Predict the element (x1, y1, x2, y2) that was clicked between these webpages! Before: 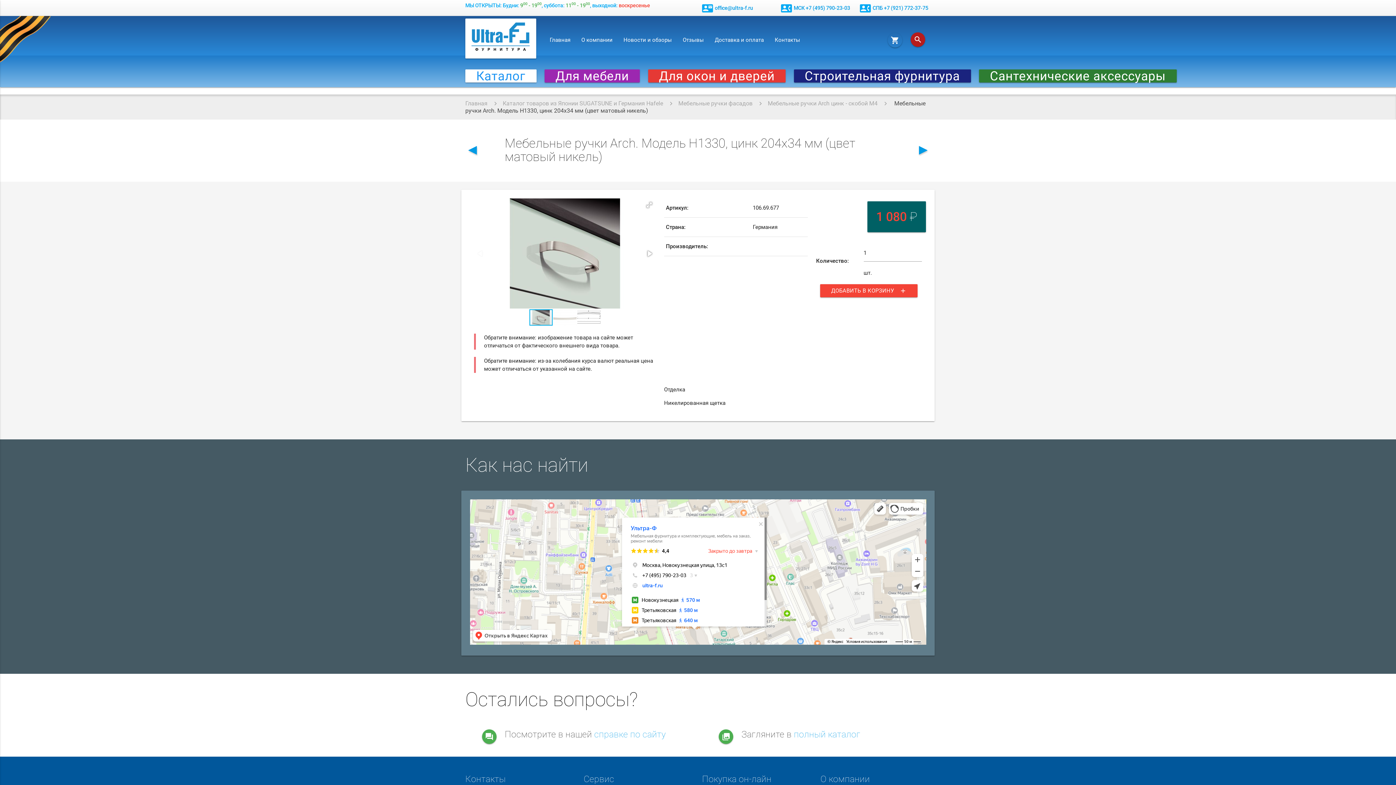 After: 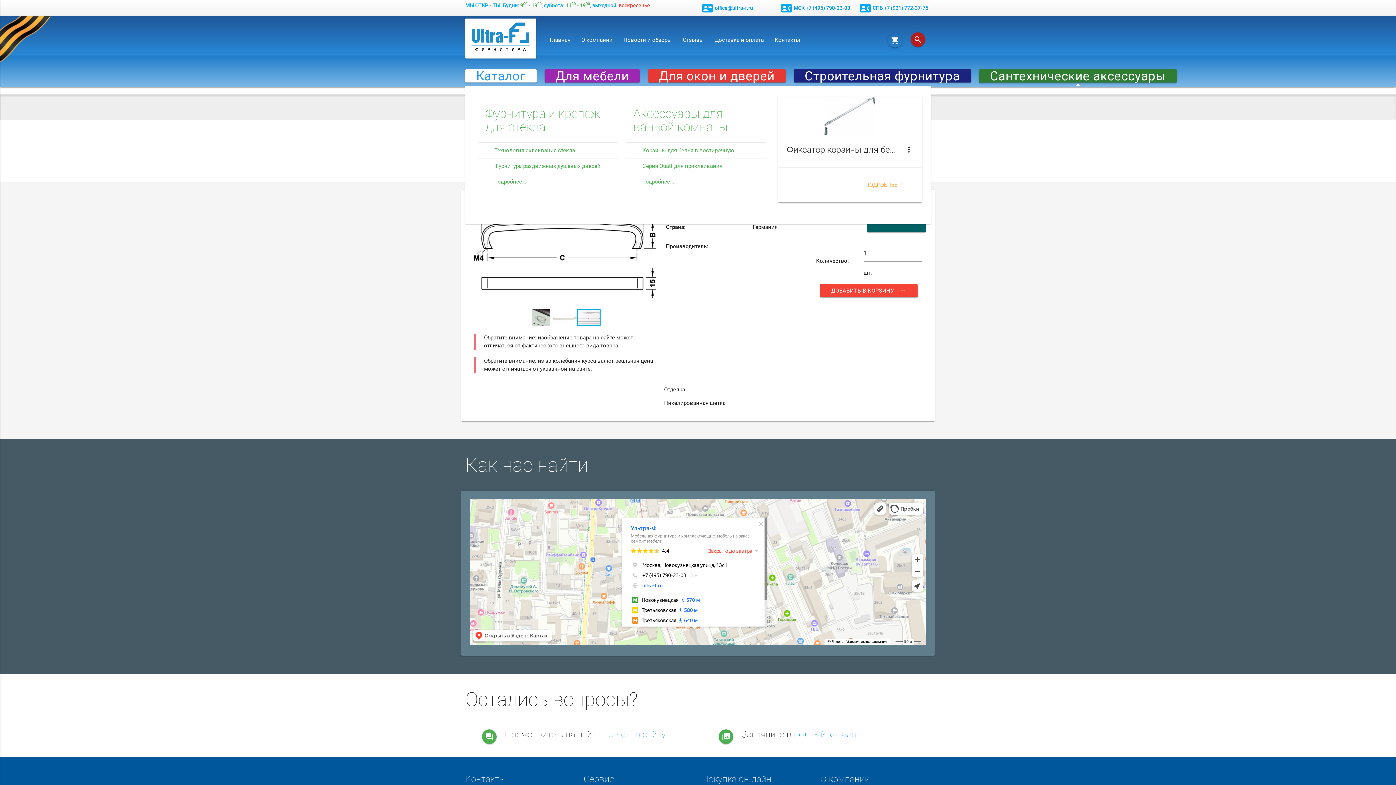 Action: bbox: (979, 69, 1176, 82) label: Сантехнические аксессуары